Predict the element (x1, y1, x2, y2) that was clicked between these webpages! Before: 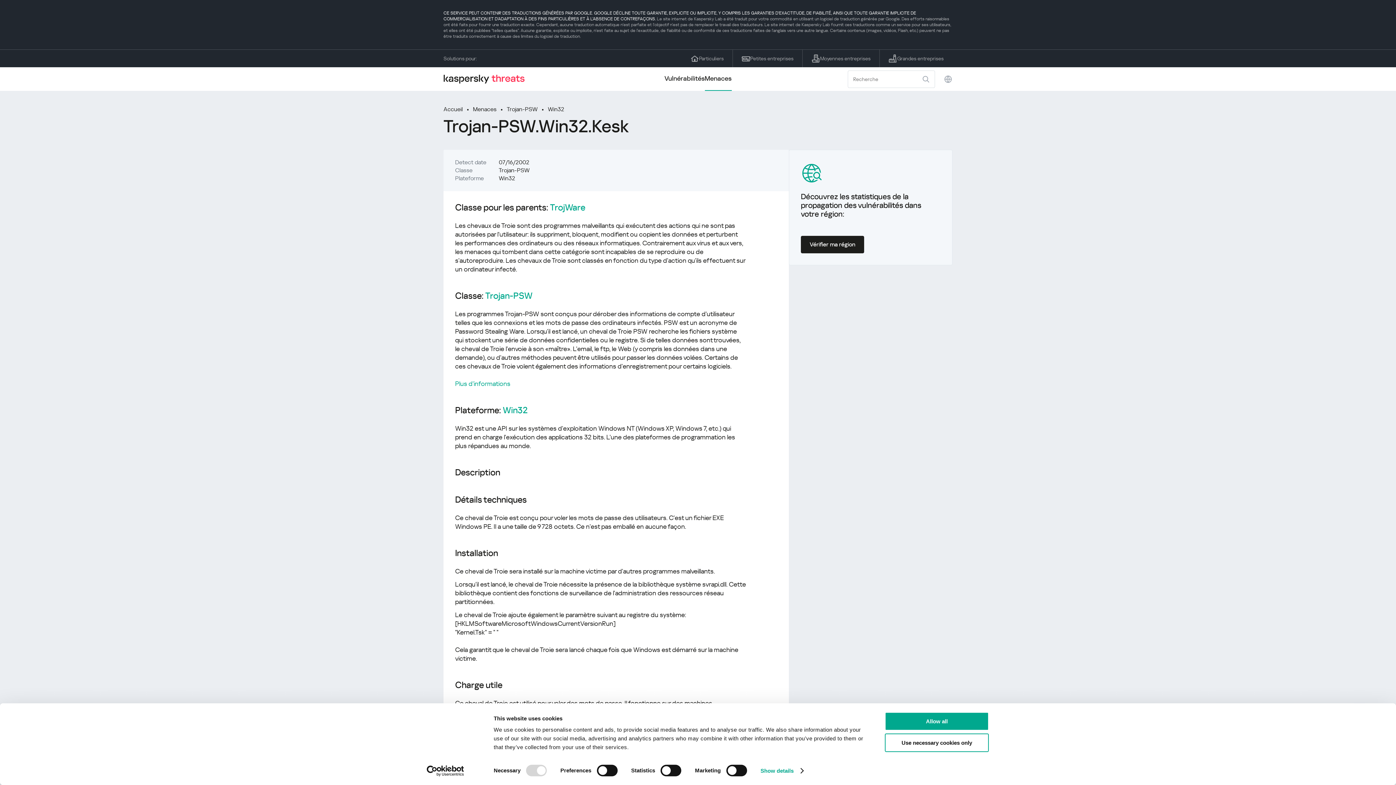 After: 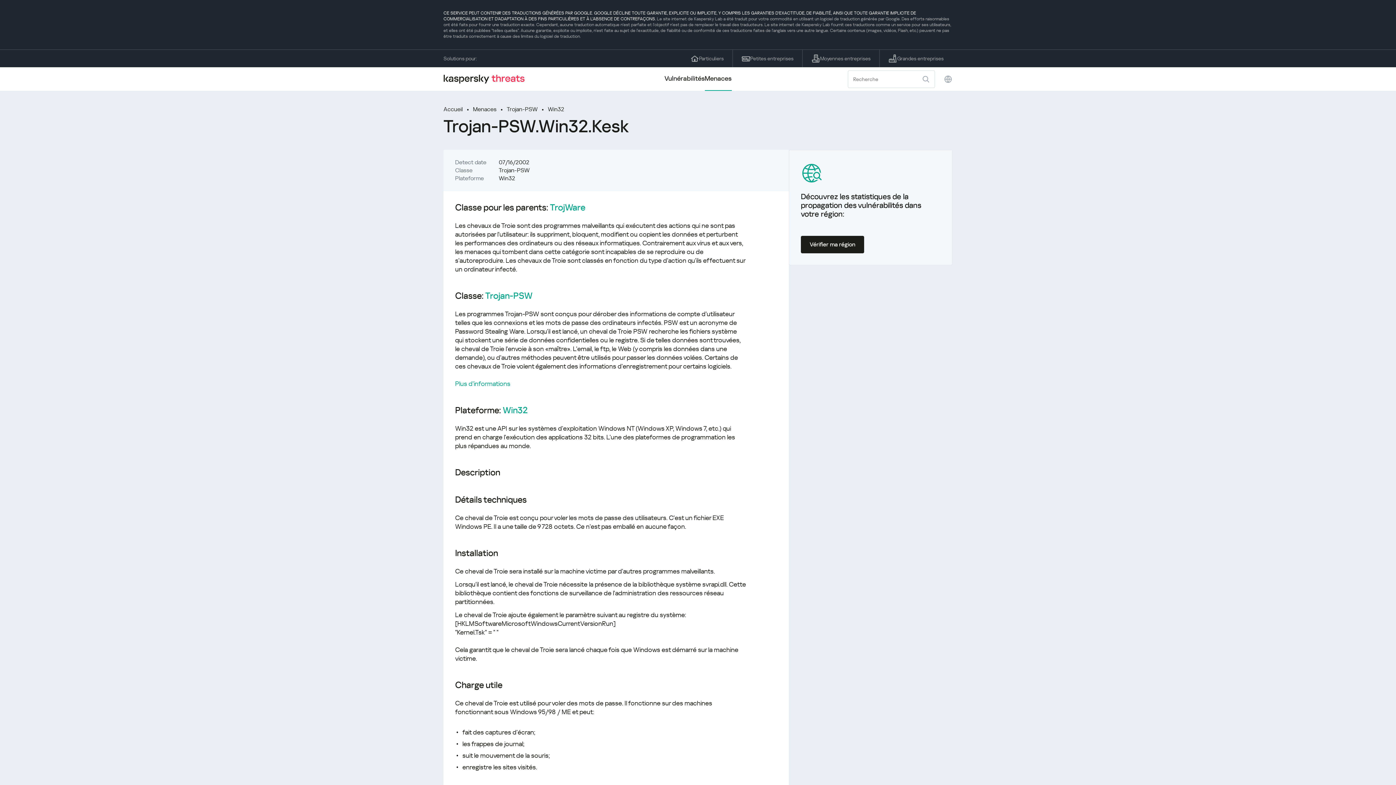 Action: bbox: (885, 733, 989, 752) label: Use necessary cookies only